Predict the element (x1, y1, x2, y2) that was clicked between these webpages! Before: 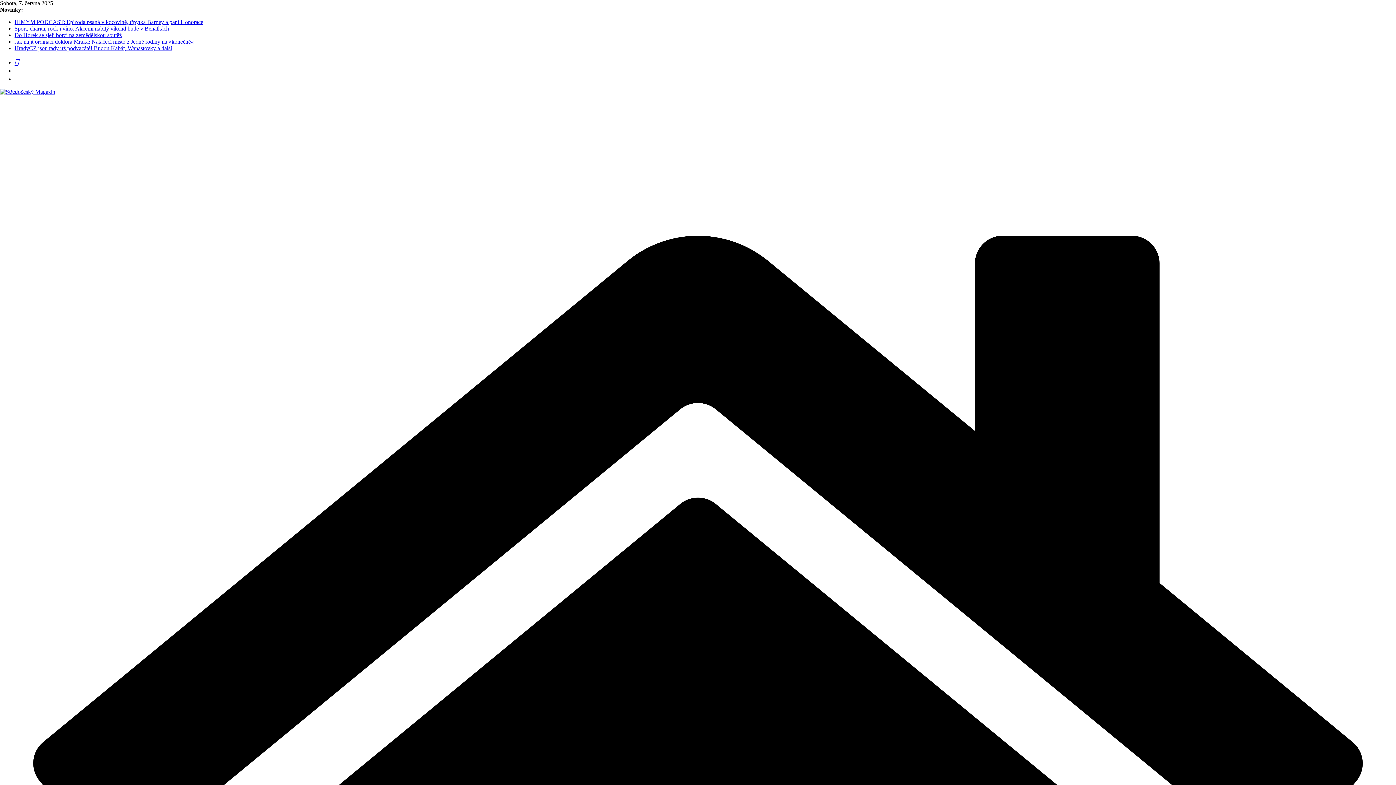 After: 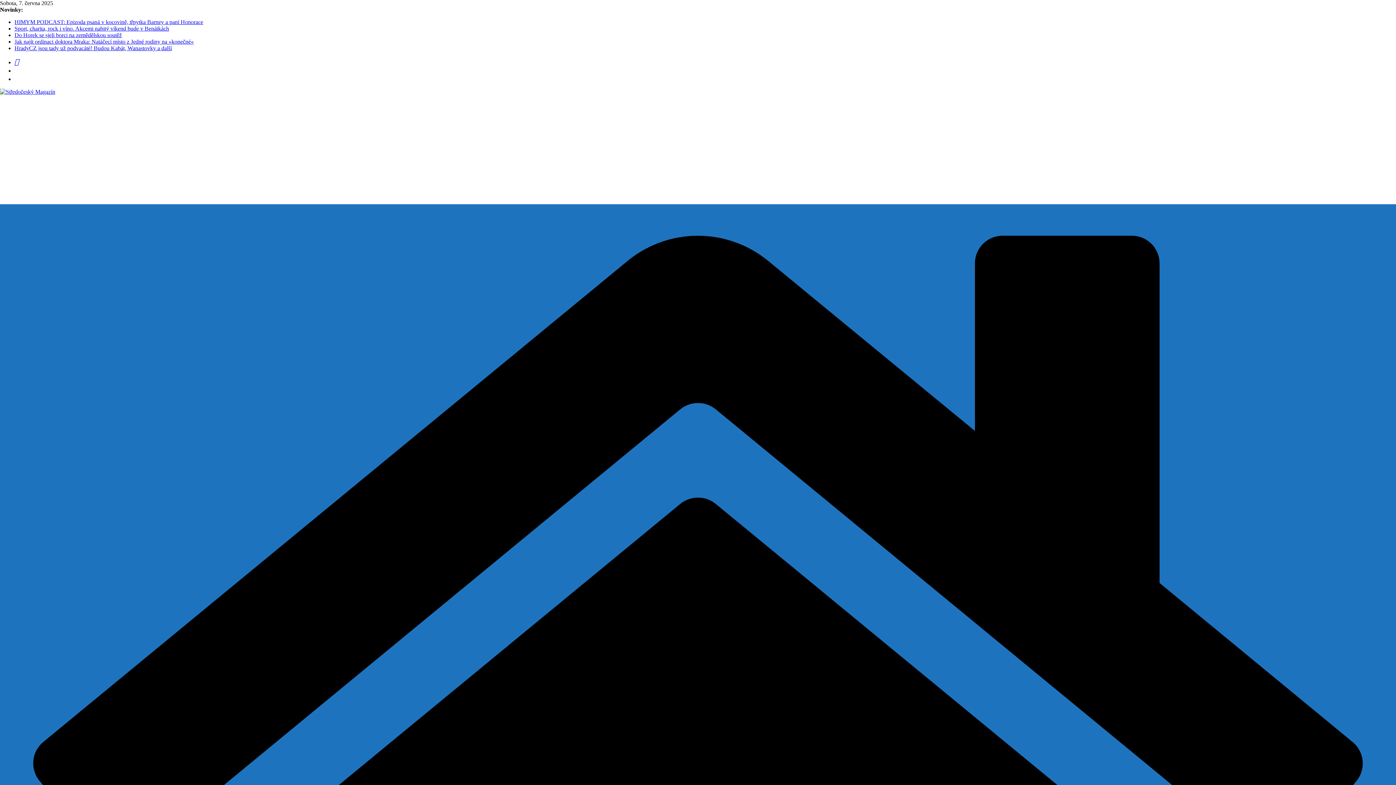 Action: bbox: (0, 88, 55, 94)